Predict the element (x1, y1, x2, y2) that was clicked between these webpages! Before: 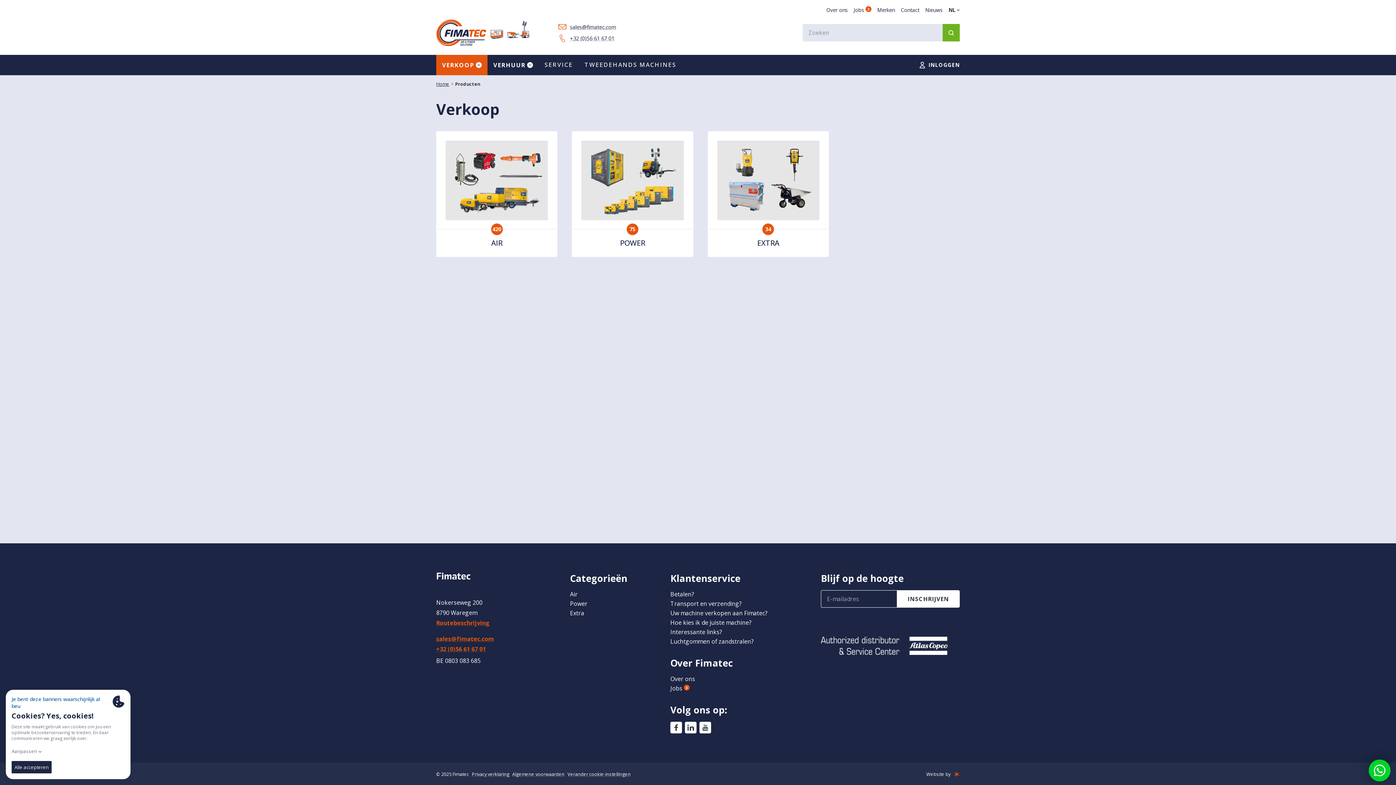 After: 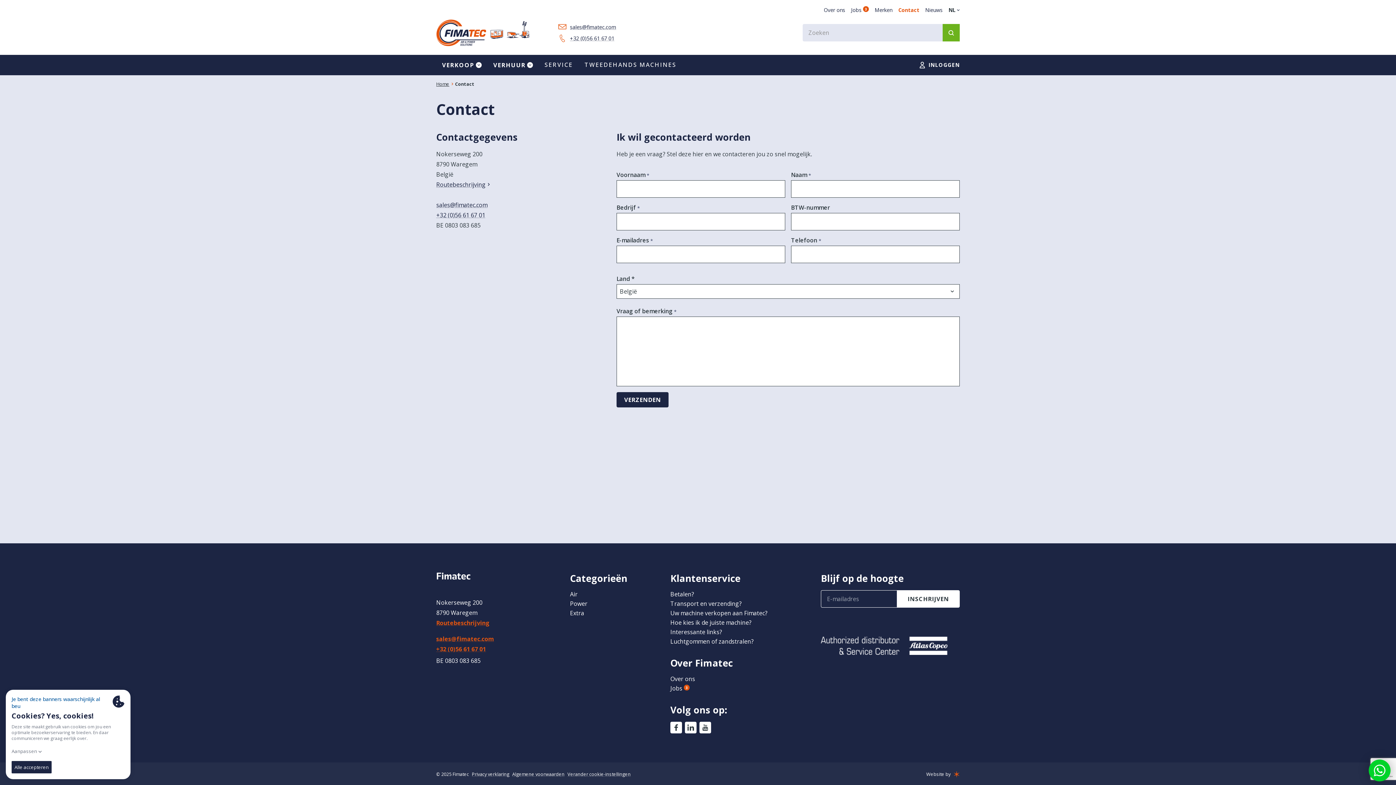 Action: bbox: (901, 6, 919, 13) label: Contact